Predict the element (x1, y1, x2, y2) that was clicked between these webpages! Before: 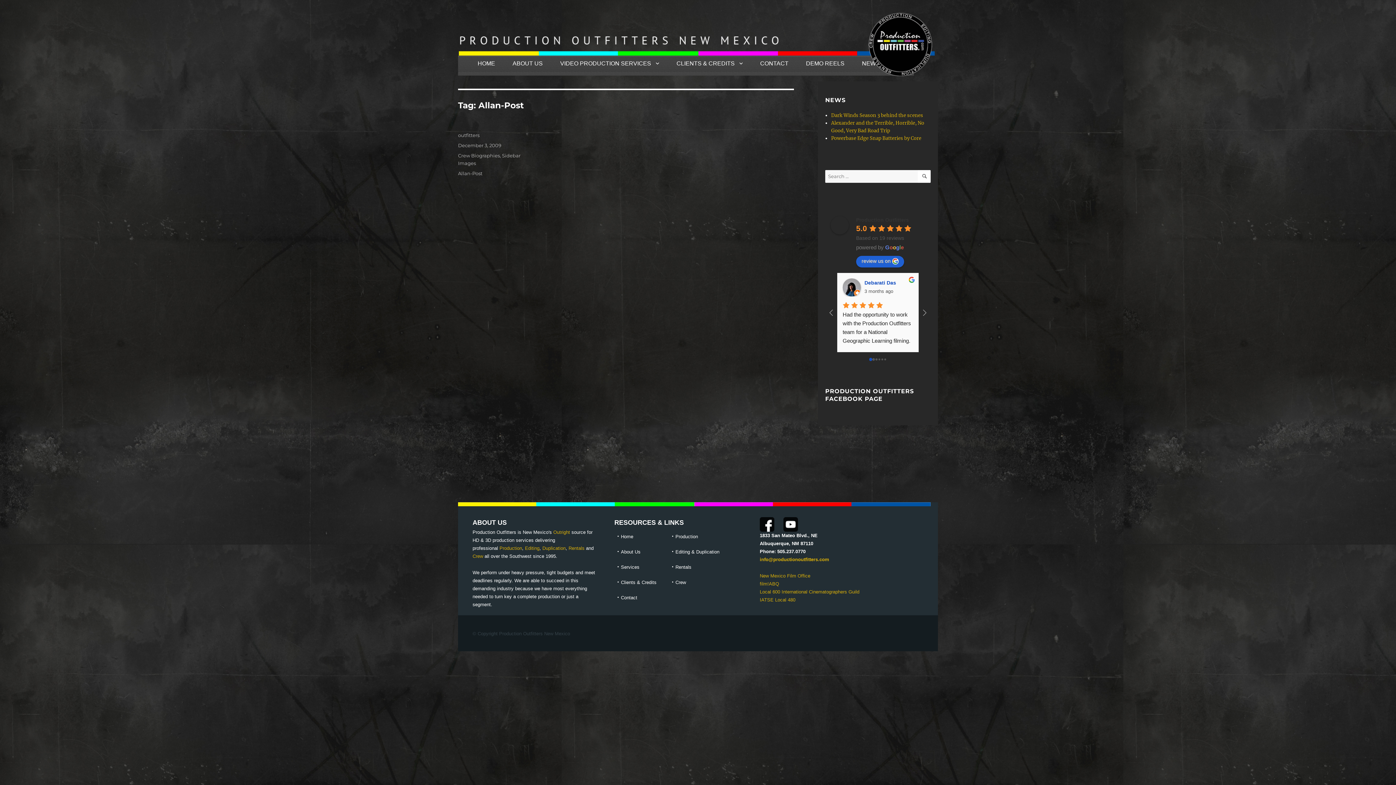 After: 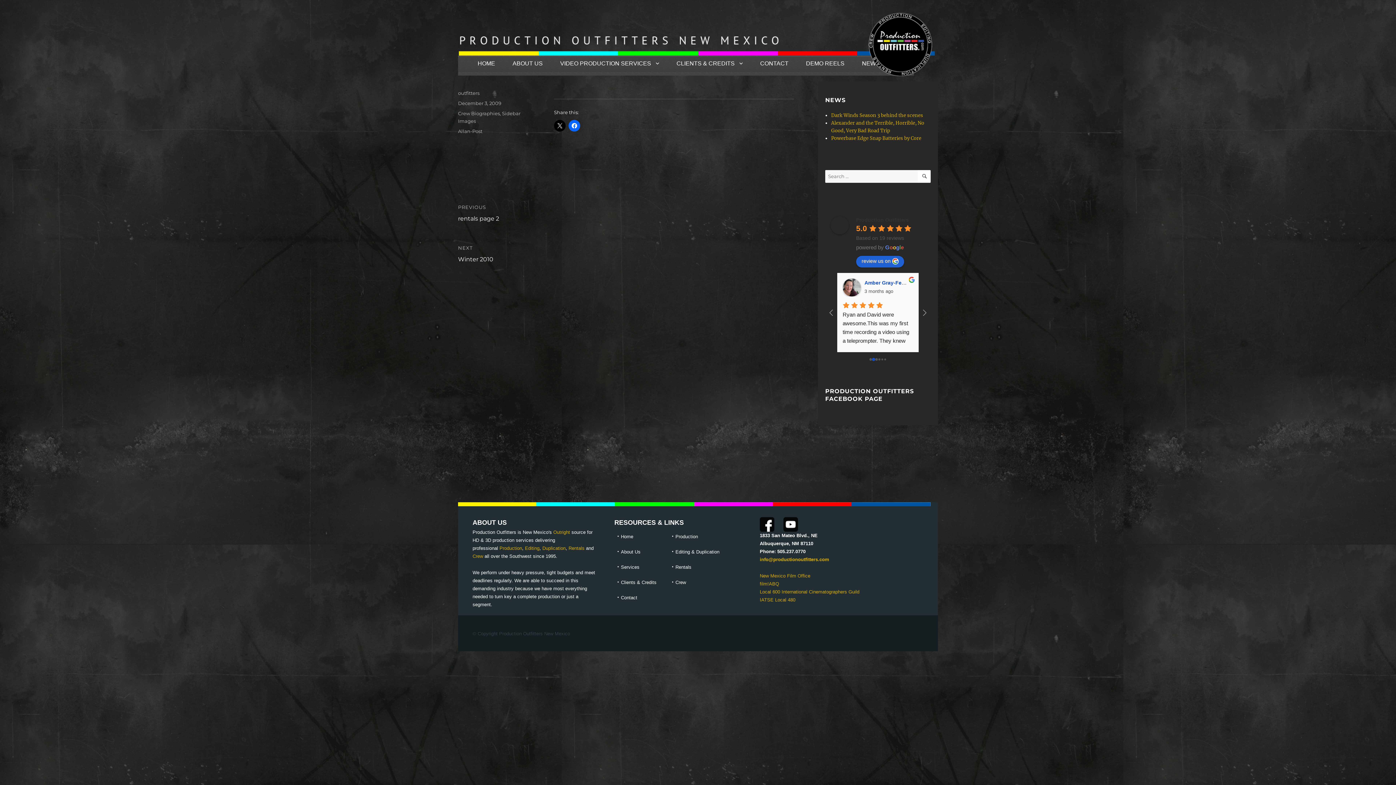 Action: bbox: (458, 142, 501, 148) label: December 3, 2009